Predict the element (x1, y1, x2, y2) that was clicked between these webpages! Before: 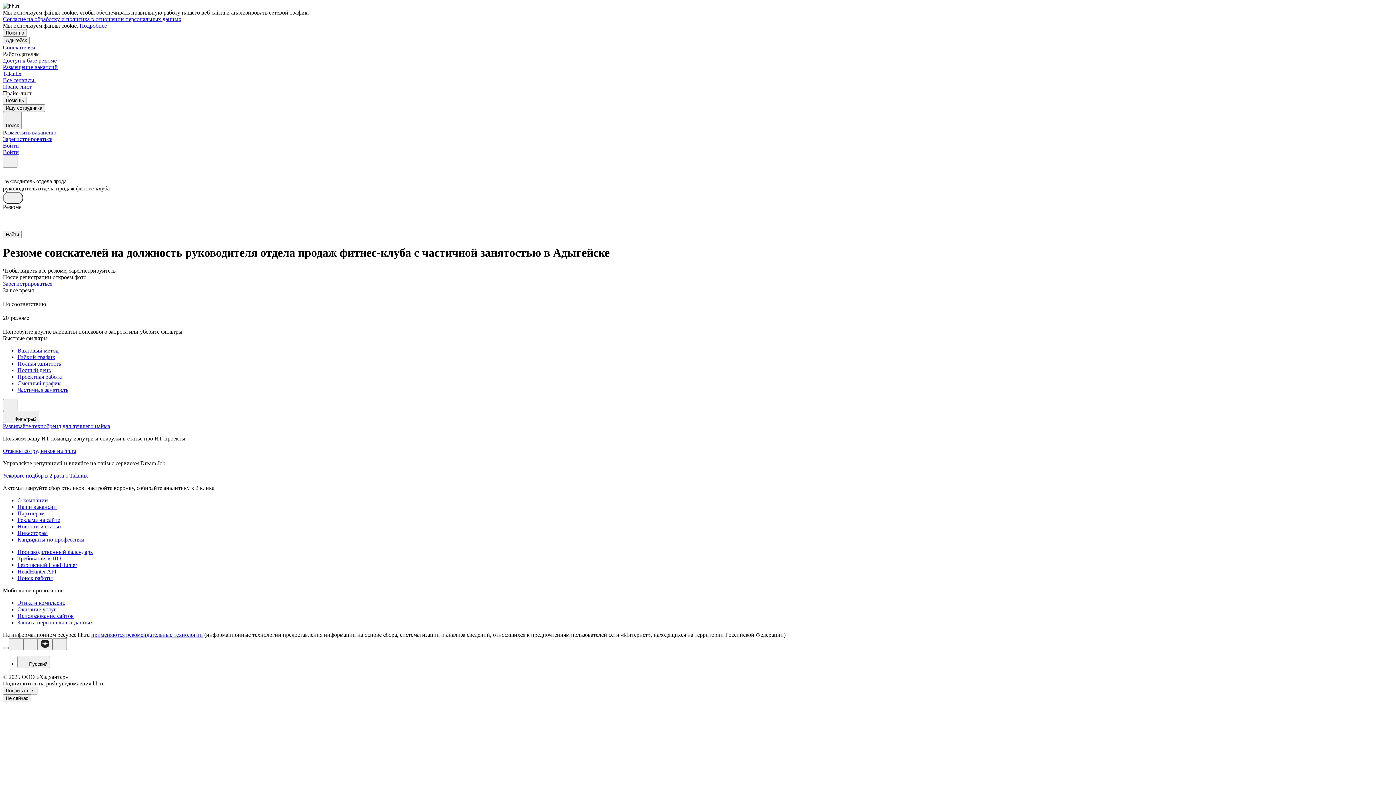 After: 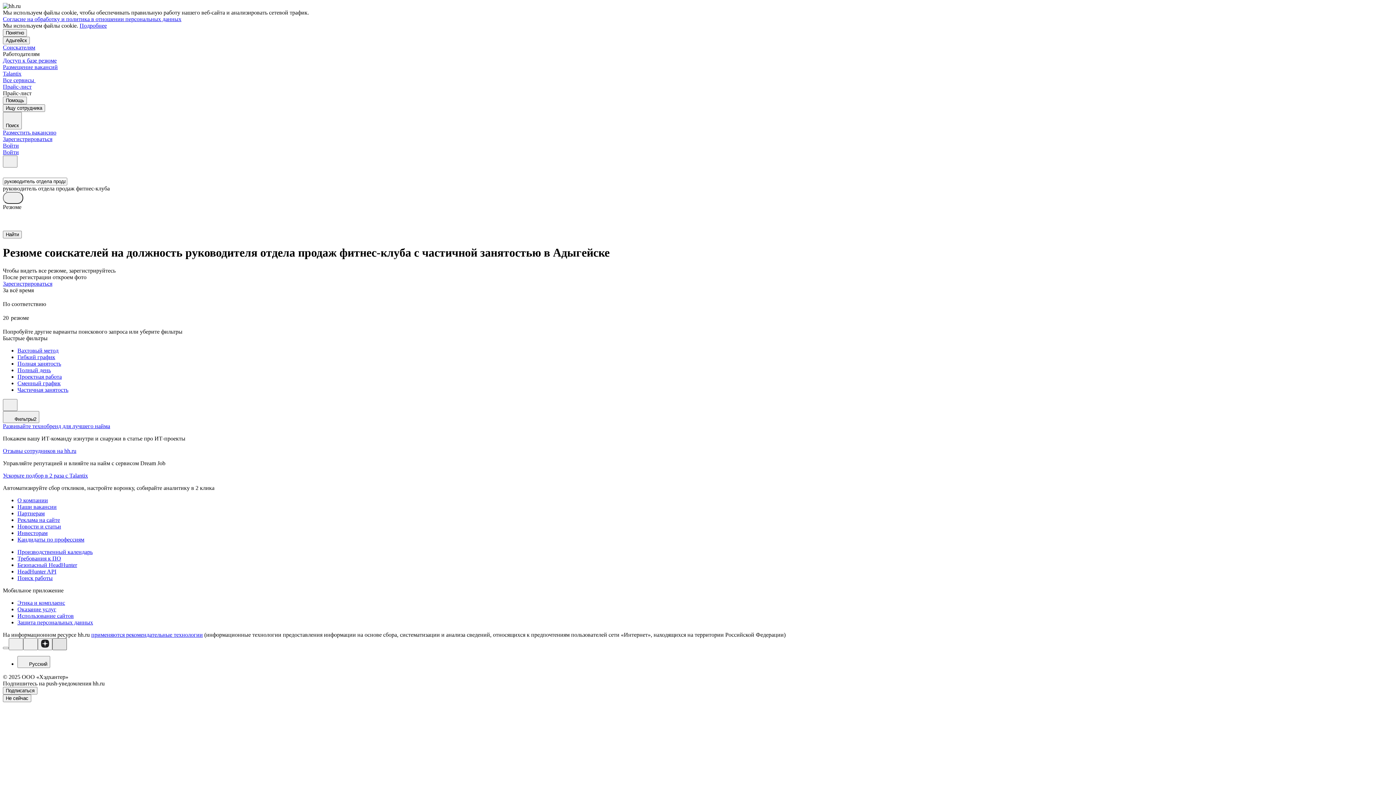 Action: bbox: (52, 638, 66, 650)